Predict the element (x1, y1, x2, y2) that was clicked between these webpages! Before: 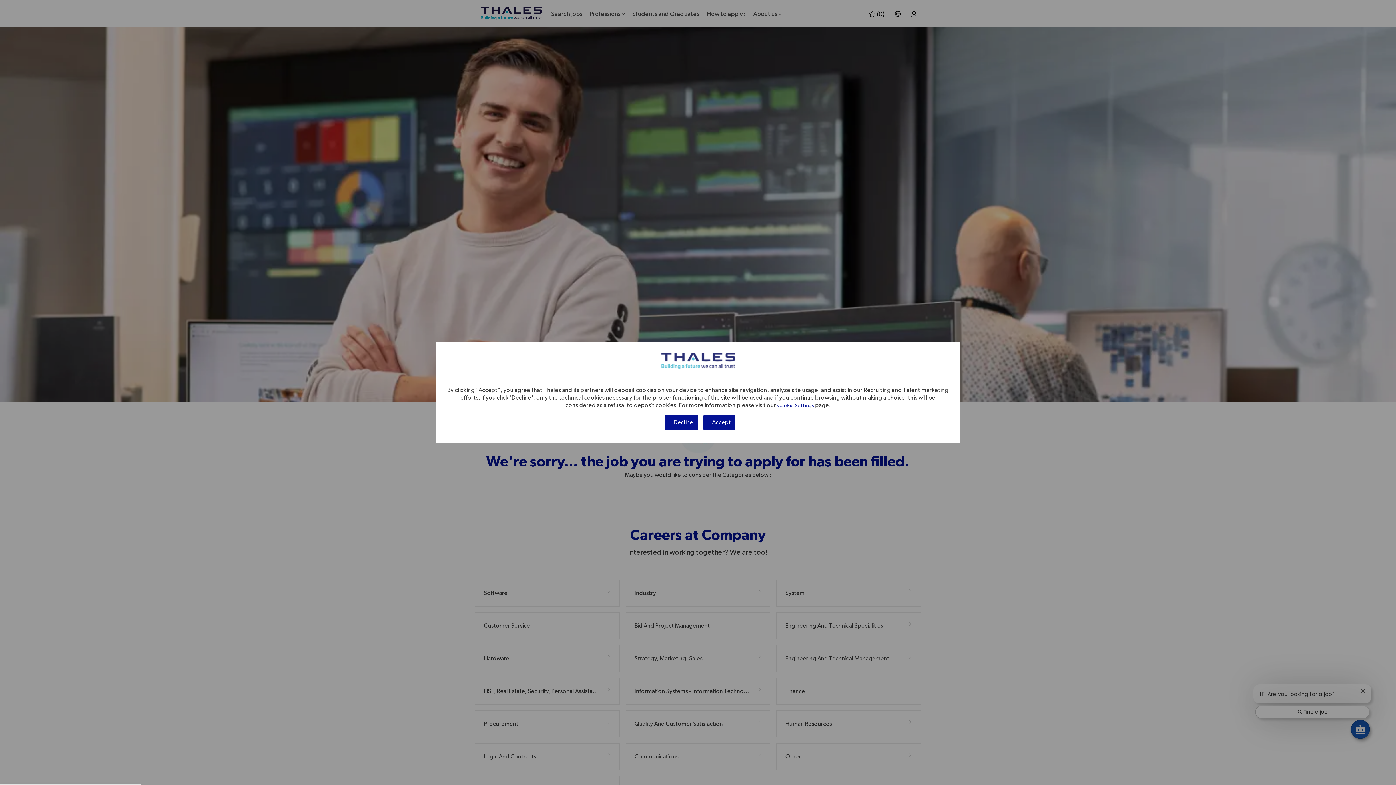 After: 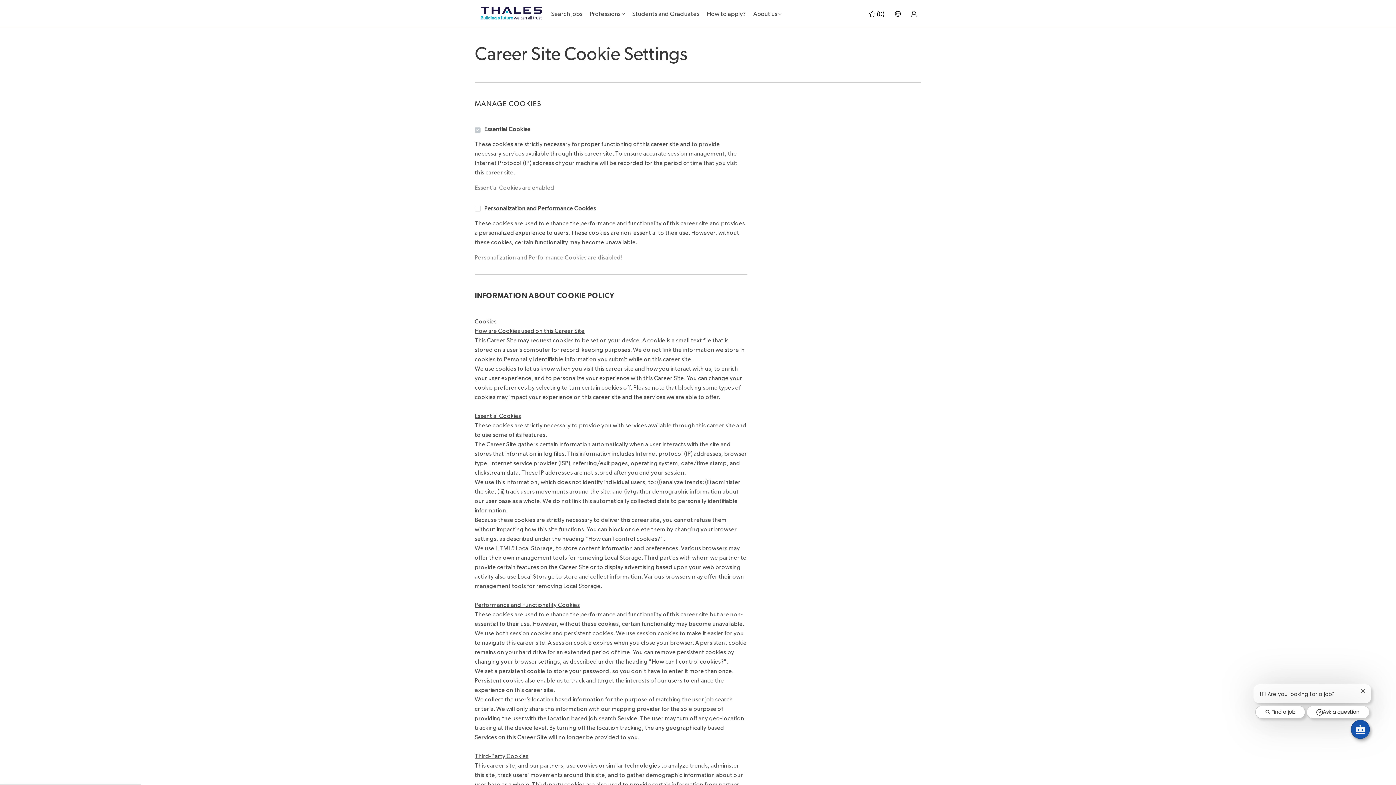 Action: bbox: (777, 403, 814, 408) label: Cookie Settings